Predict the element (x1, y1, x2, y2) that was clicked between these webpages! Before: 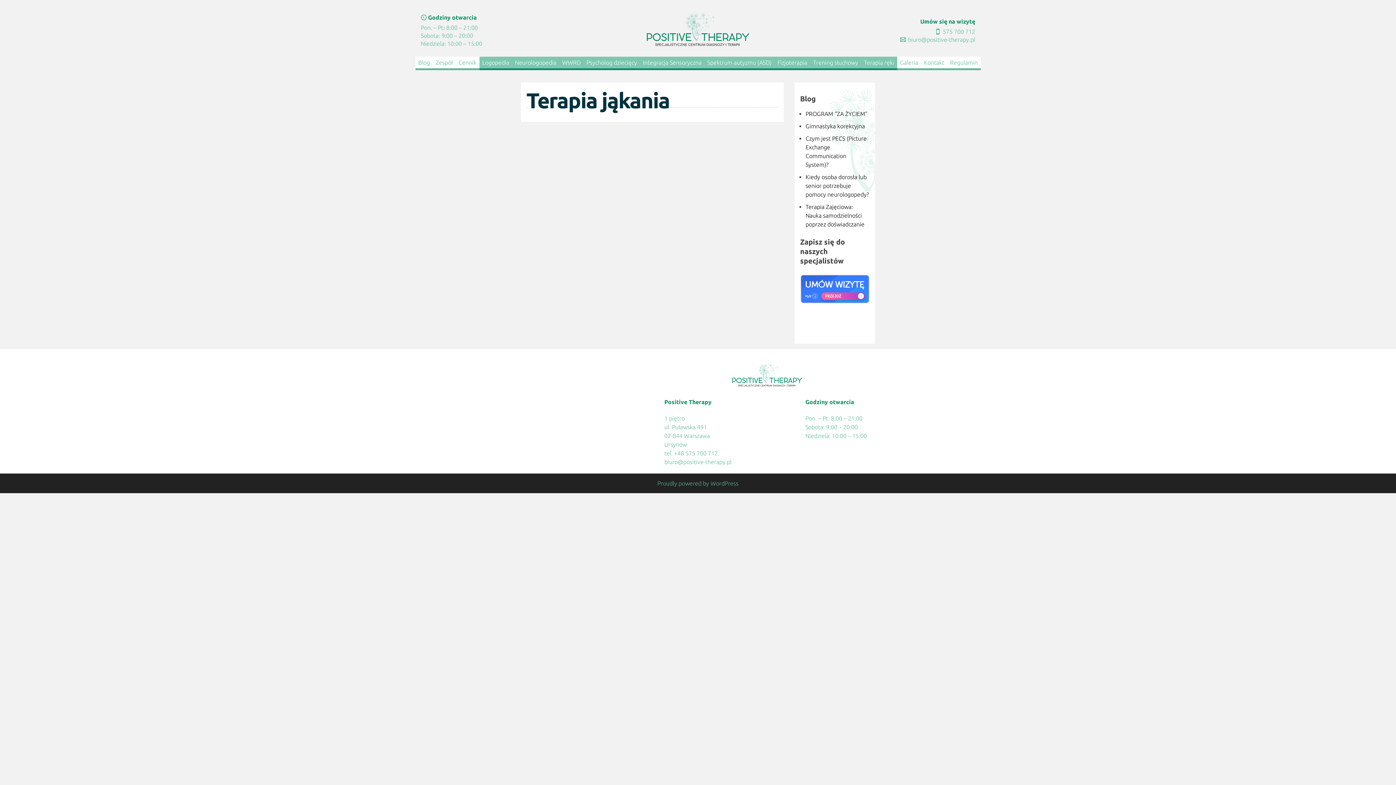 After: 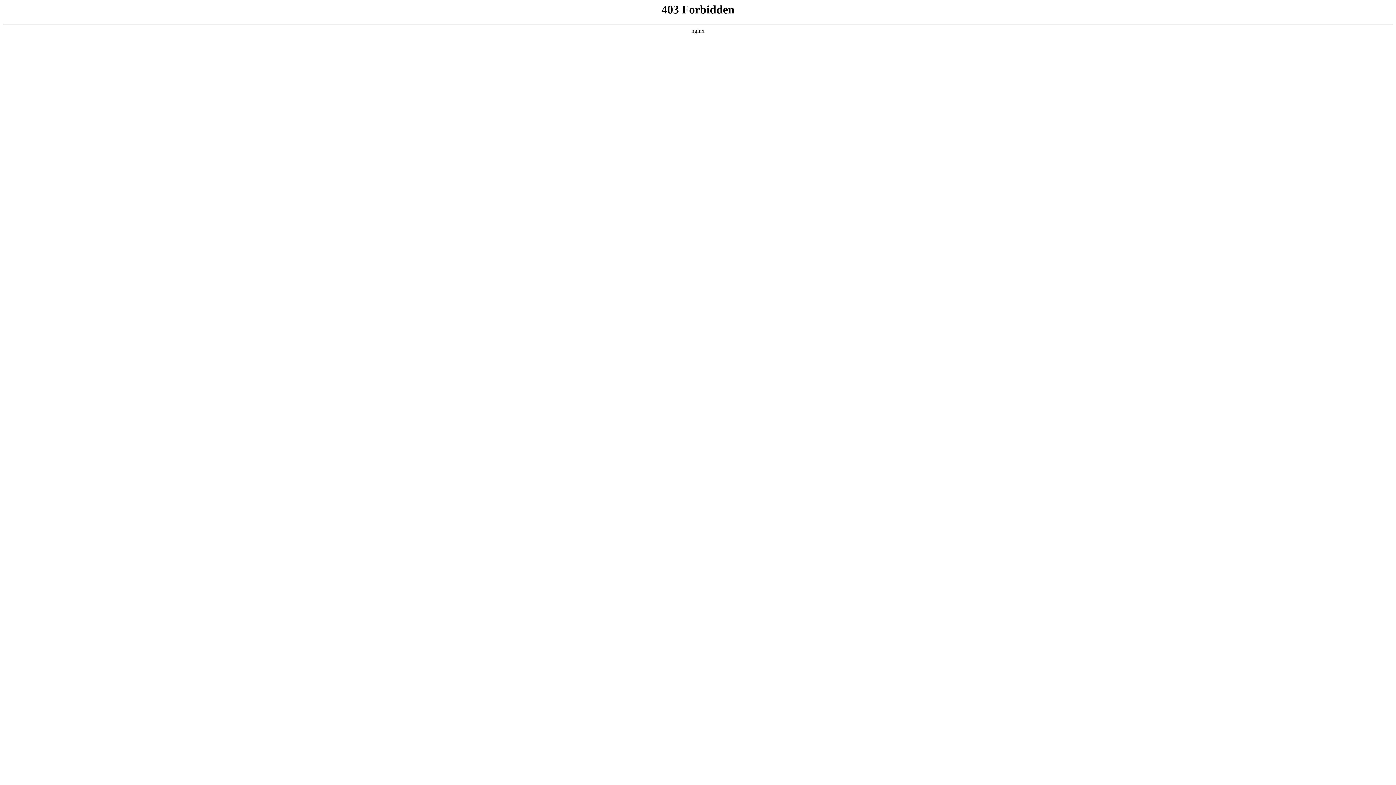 Action: label: Proudly powered by WordPress bbox: (657, 480, 738, 486)